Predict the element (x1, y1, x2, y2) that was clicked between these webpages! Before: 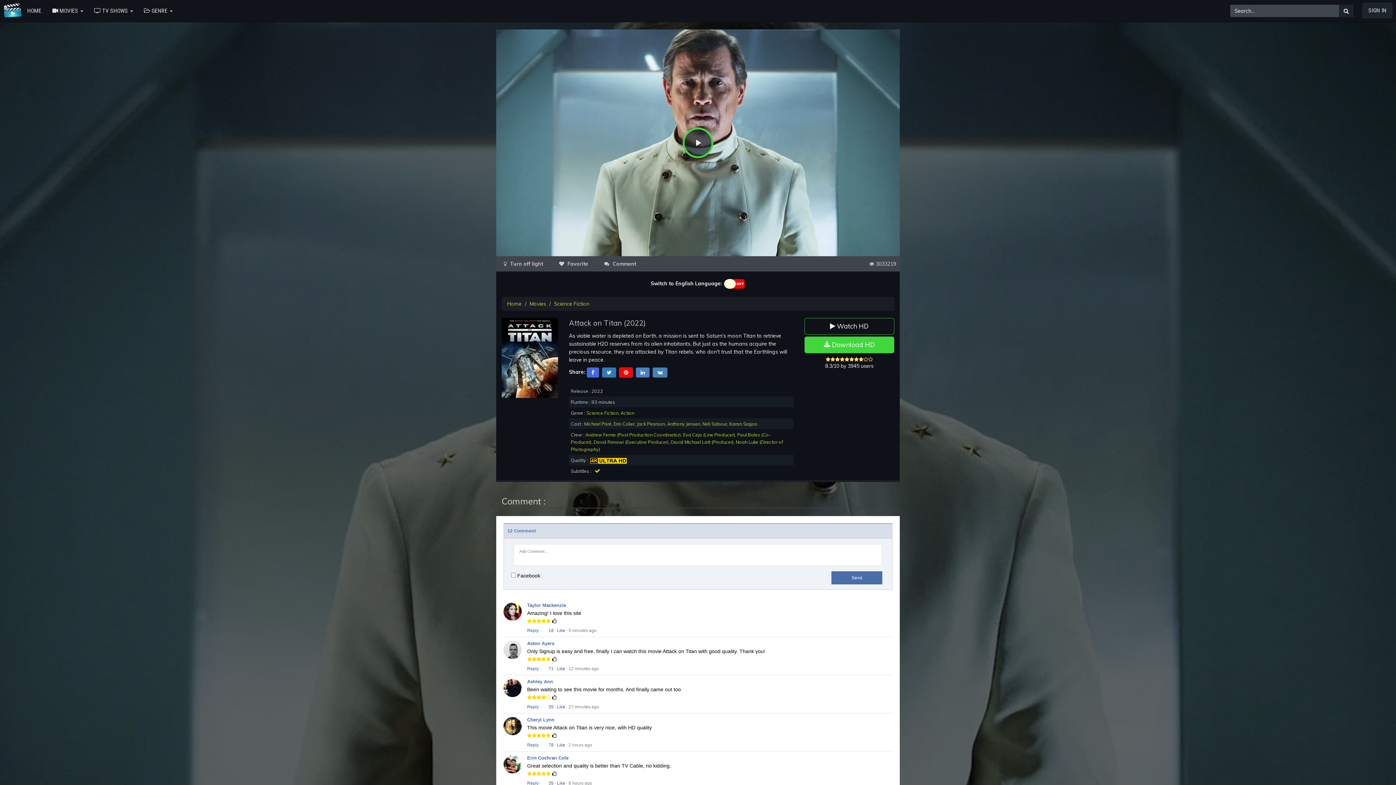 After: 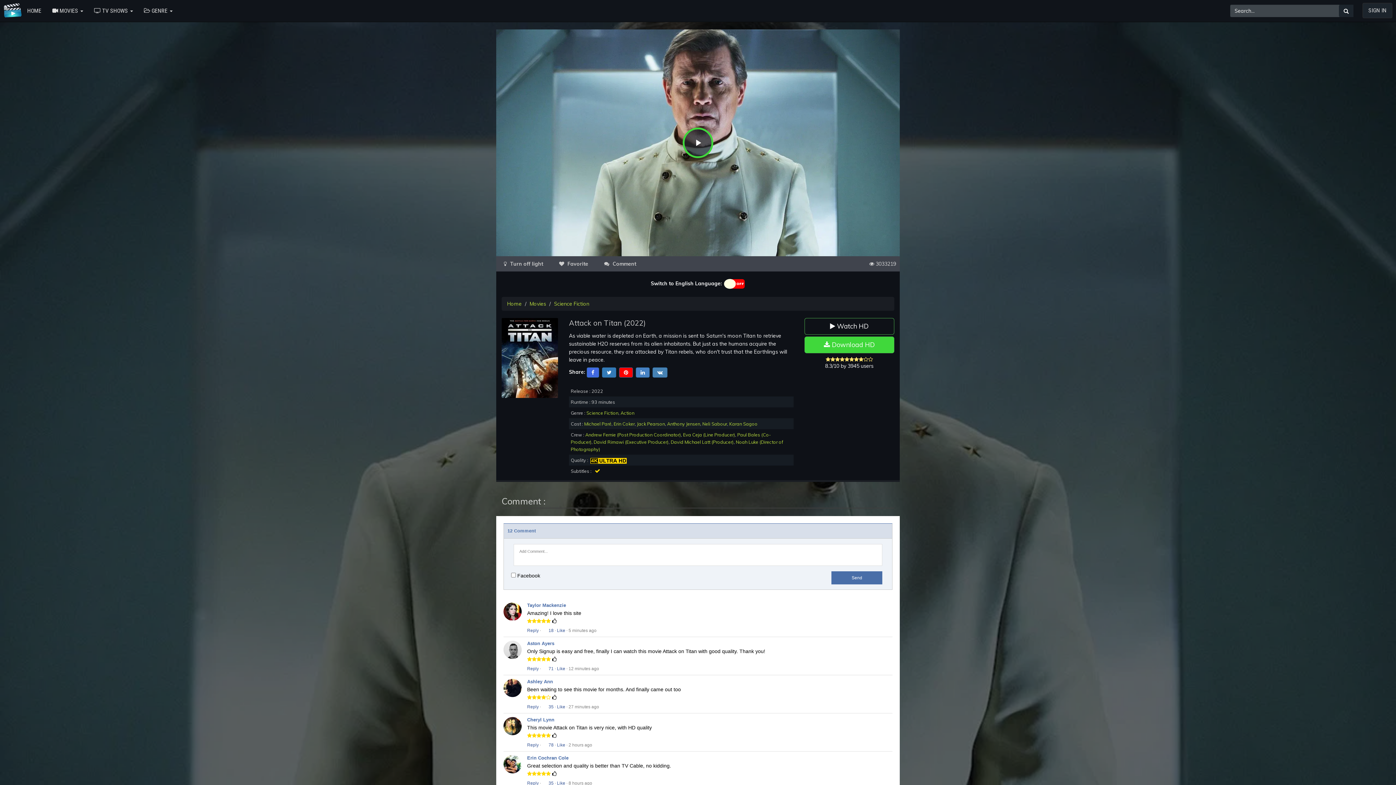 Action: bbox: (527, 781, 538, 786) label: Reply